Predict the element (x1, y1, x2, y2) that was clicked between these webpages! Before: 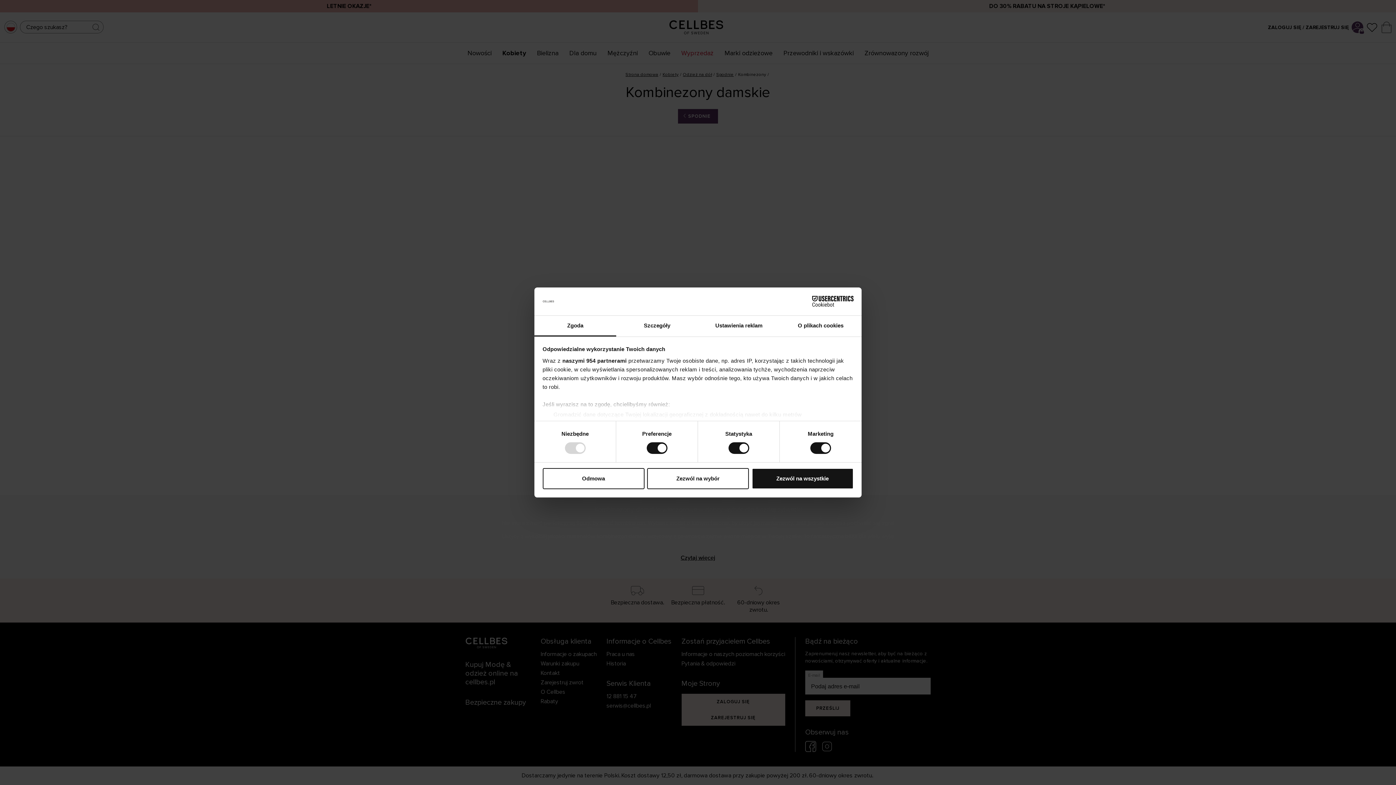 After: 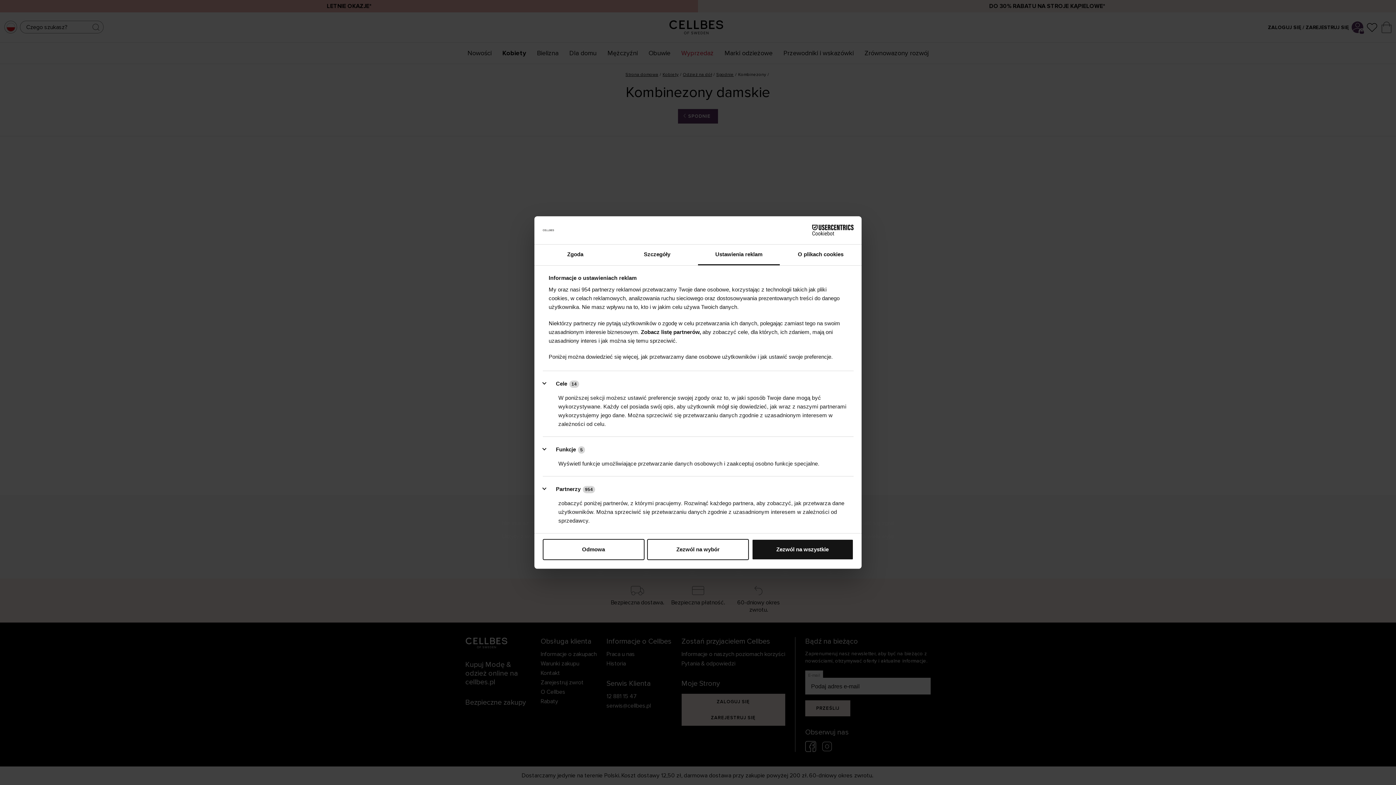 Action: bbox: (698, 315, 780, 336) label: Ustawienia reklam